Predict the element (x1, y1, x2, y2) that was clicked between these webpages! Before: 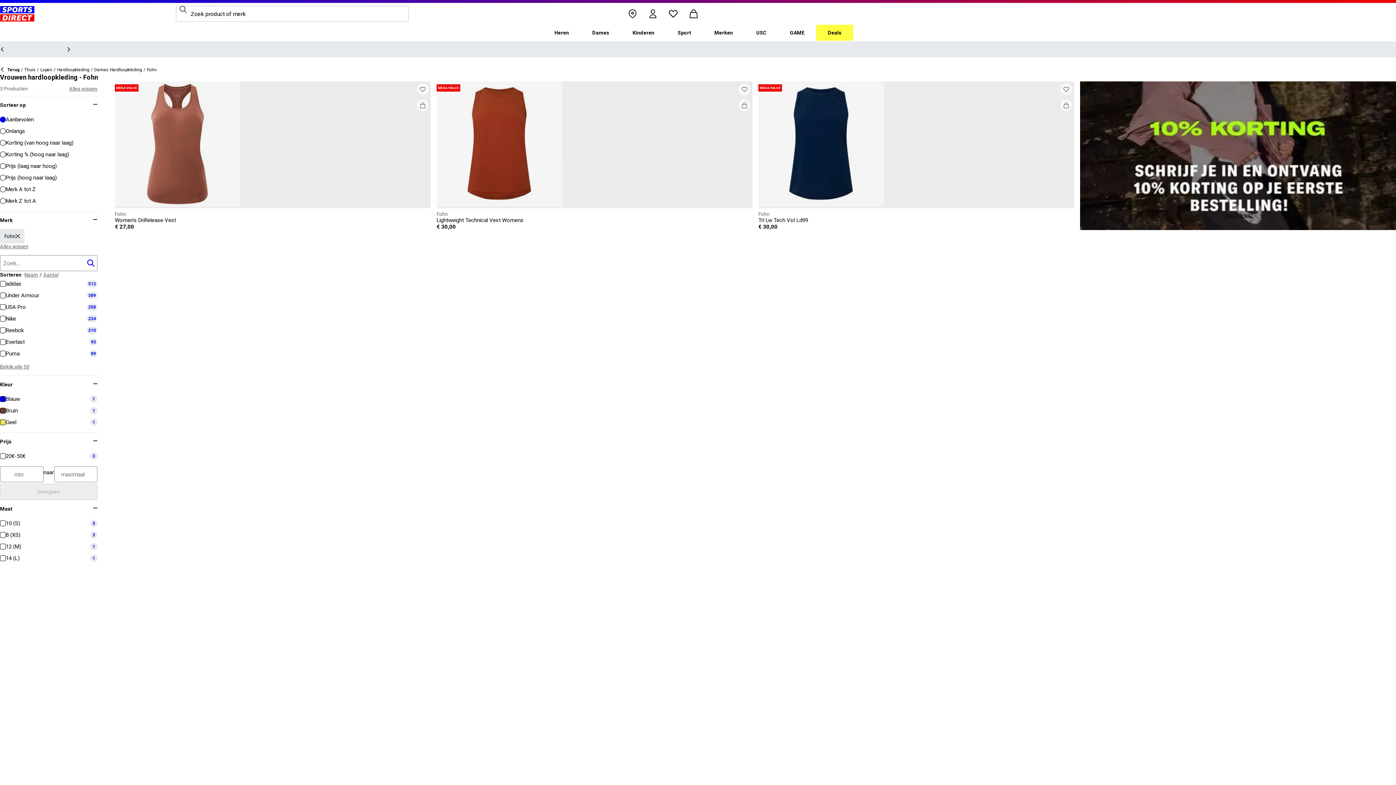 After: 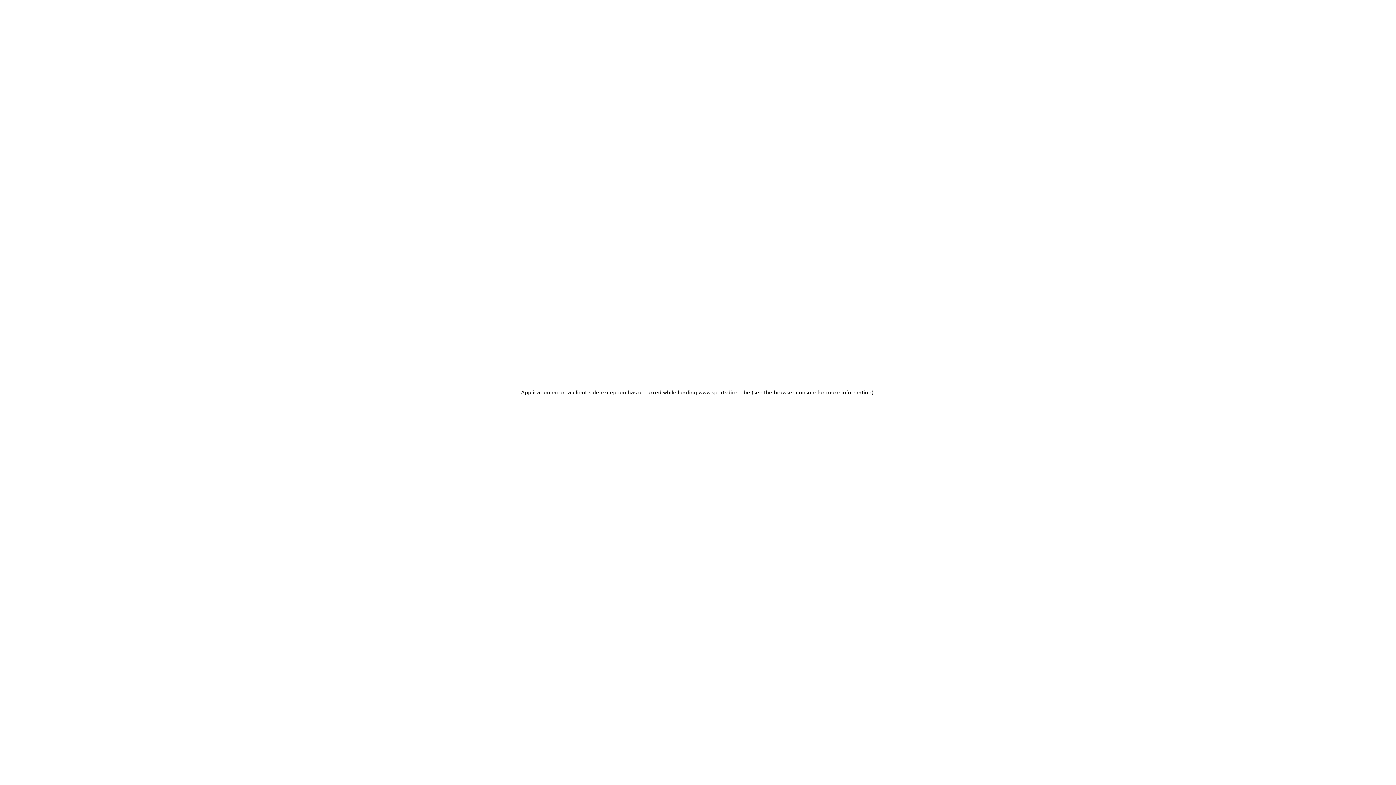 Action: bbox: (0, 324, 97, 336) label: Reebok
210